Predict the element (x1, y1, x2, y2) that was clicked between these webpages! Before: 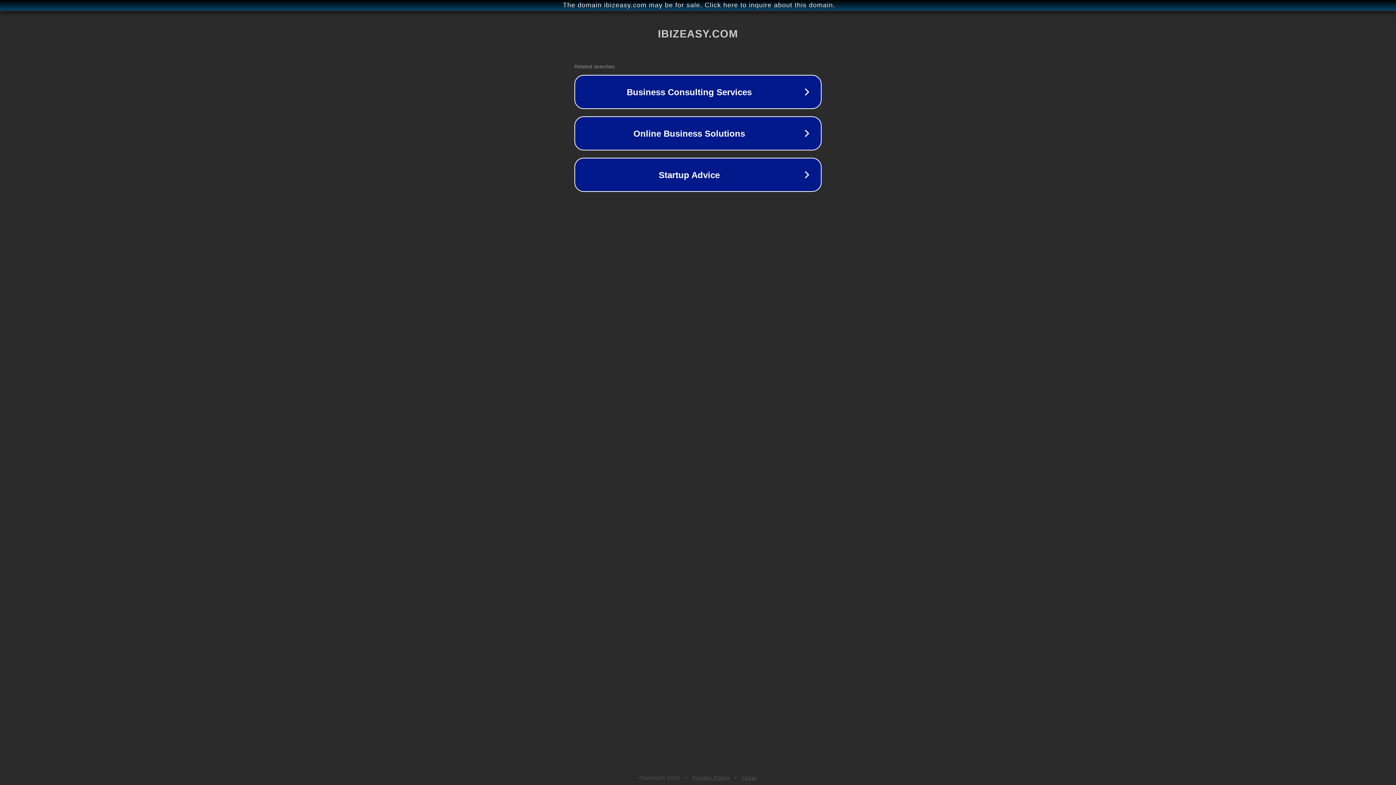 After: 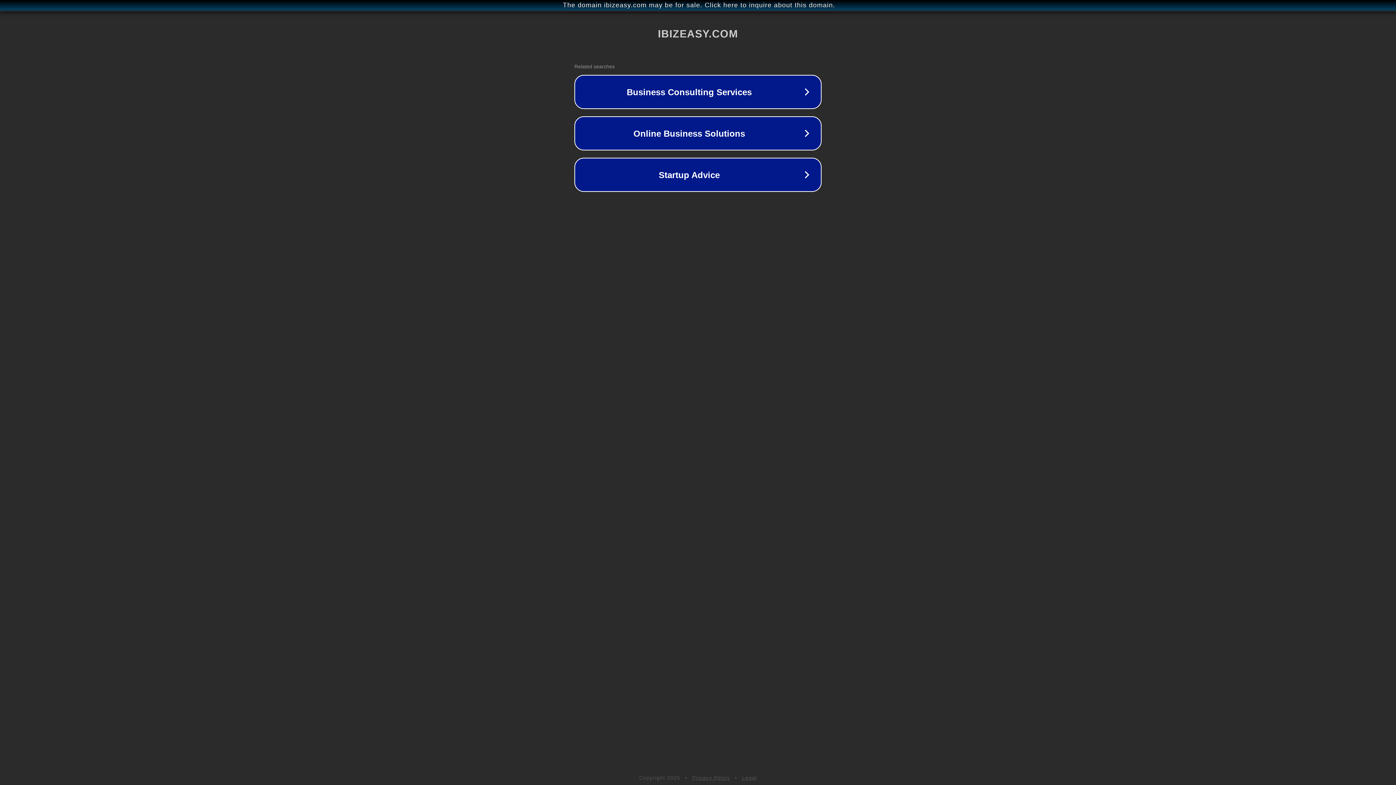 Action: label: Privacy Policy bbox: (692, 775, 730, 781)